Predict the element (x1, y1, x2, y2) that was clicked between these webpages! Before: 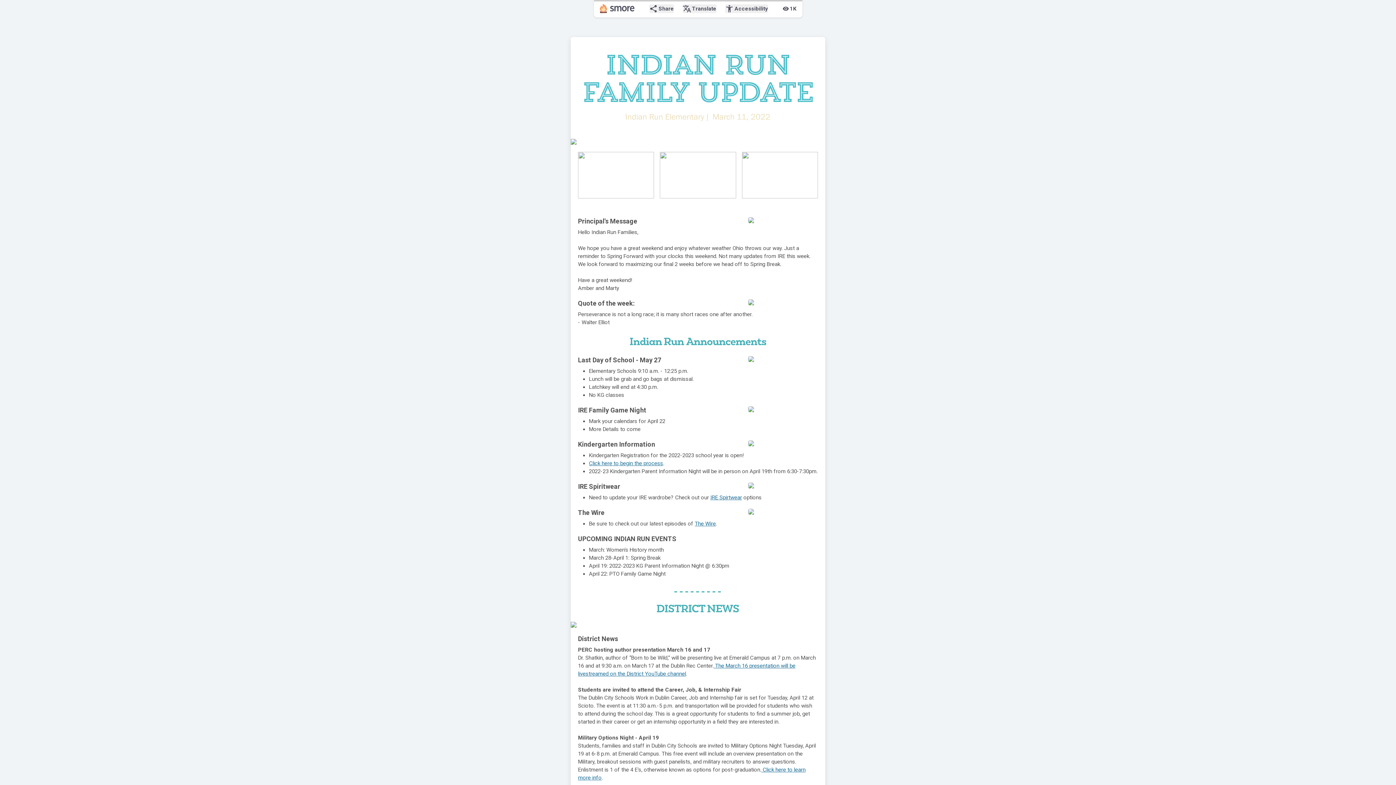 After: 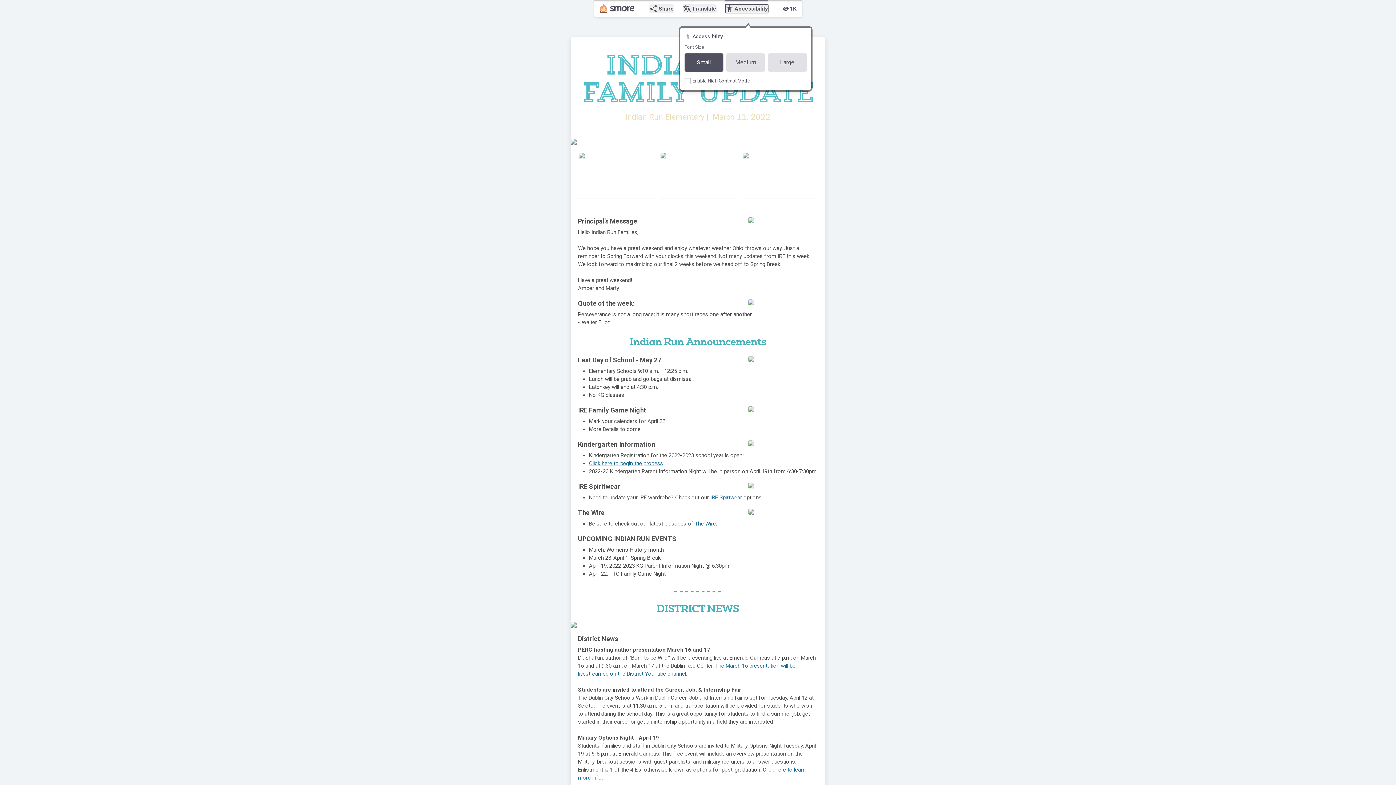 Action: bbox: (725, 4, 768, 13) label: accessibility_new
Accessibility